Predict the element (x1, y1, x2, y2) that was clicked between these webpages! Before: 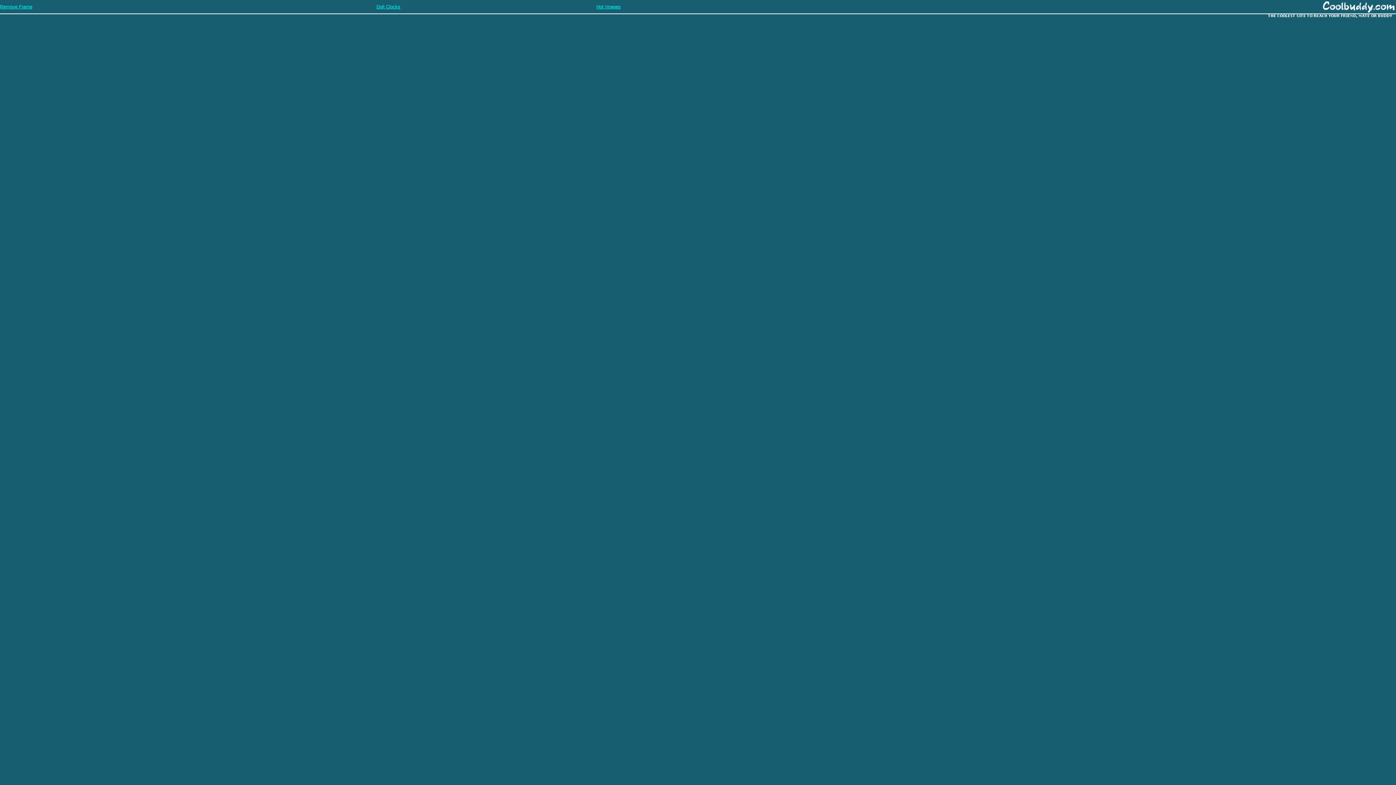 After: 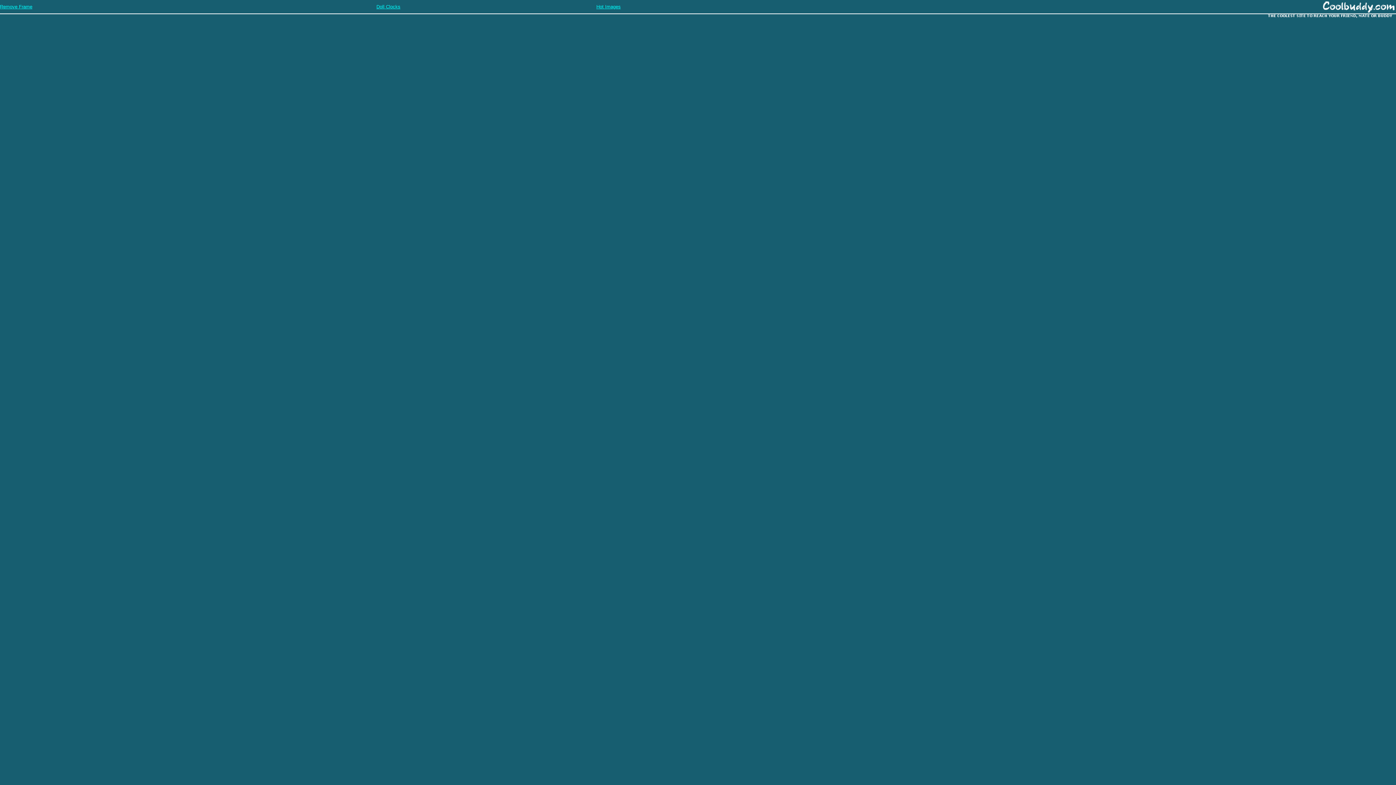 Action: bbox: (596, 3, 620, 9) label: Hot Images